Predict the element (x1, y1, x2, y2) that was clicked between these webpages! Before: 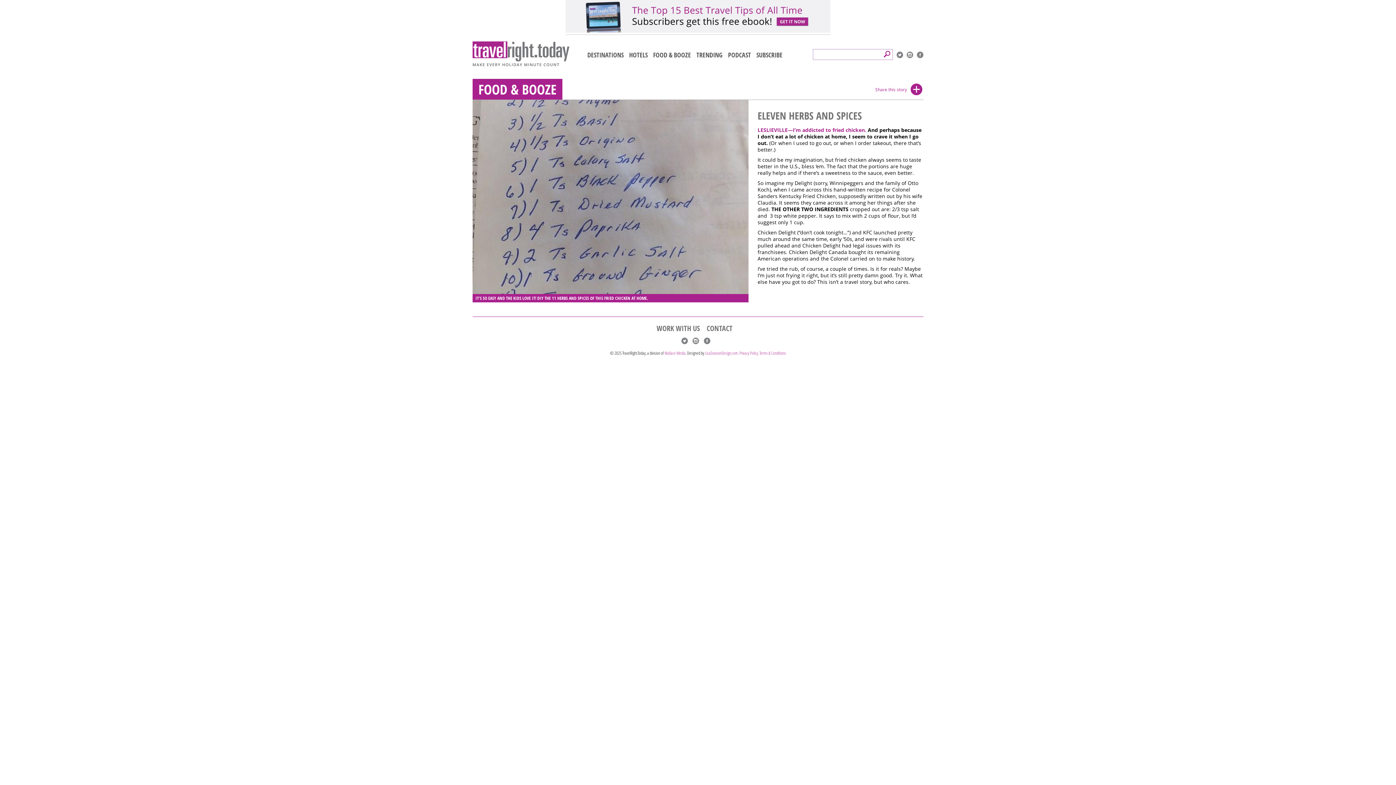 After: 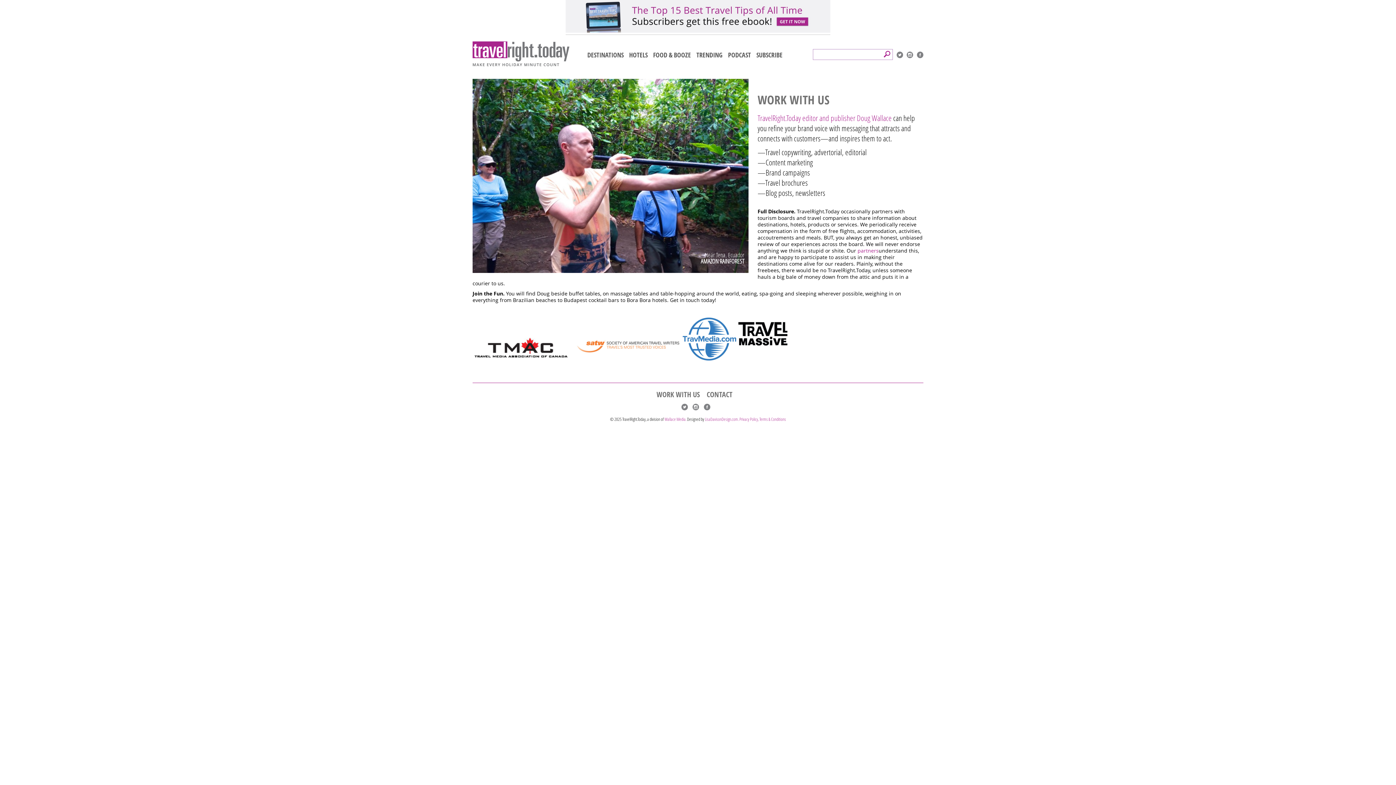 Action: bbox: (656, 325, 700, 332) label: WORK WITH US